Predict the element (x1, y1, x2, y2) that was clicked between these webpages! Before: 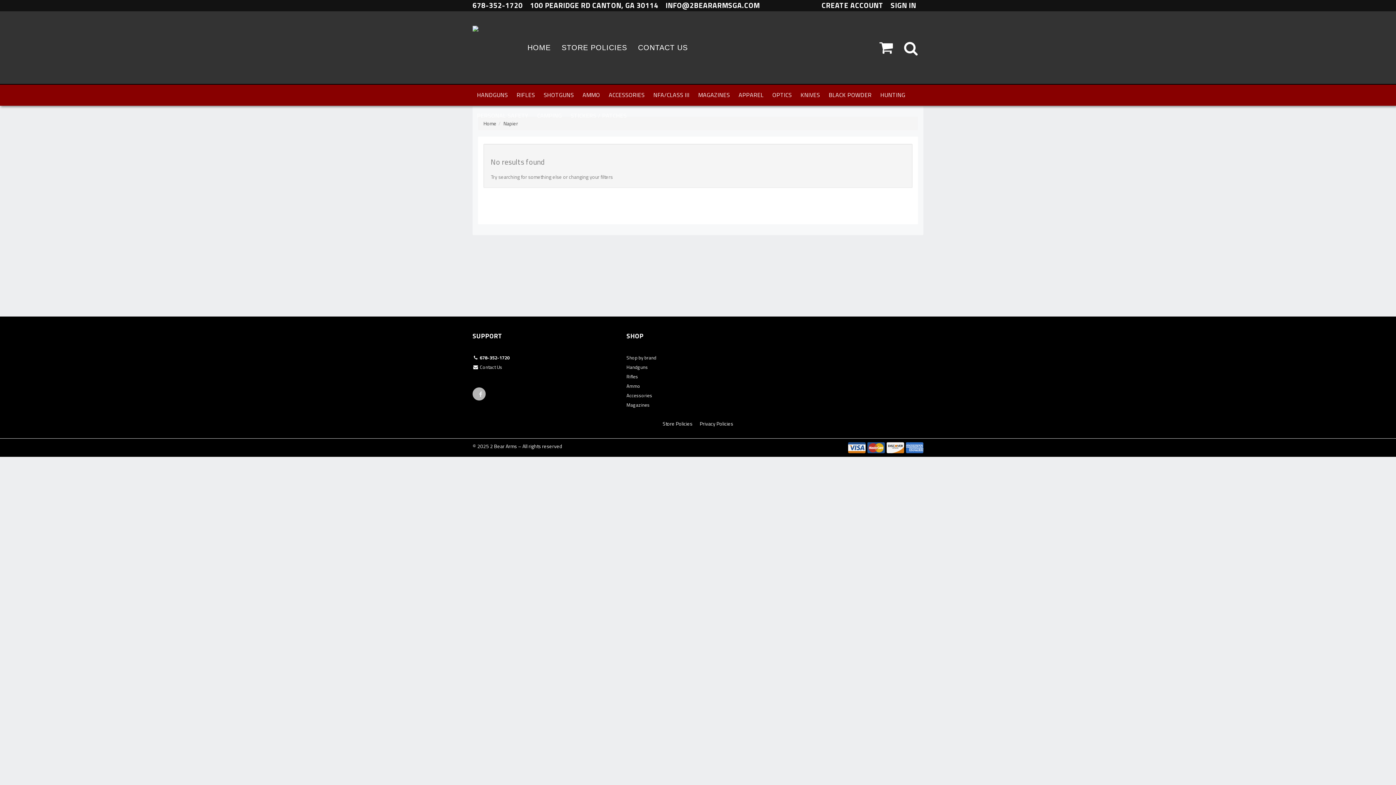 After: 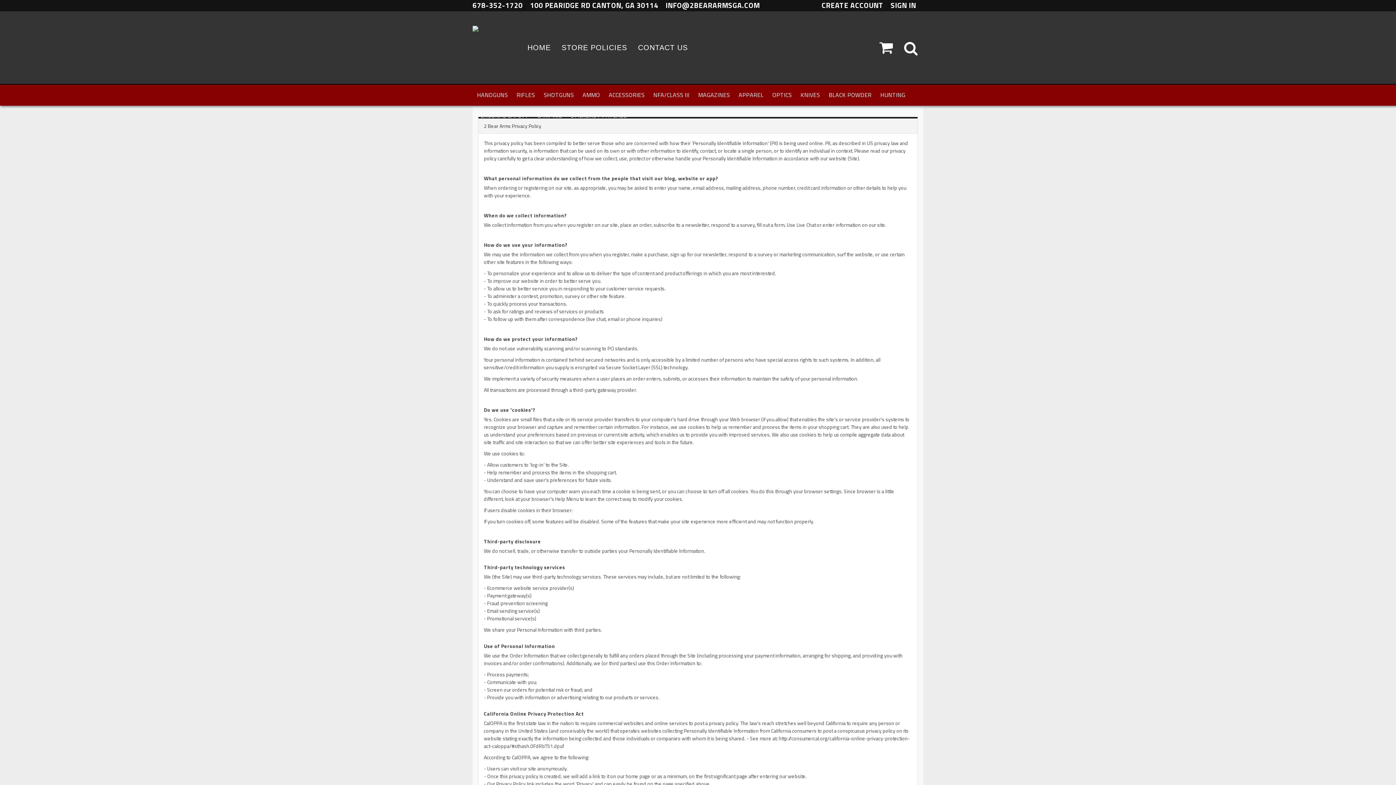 Action: bbox: (700, 420, 733, 427) label: Privacy Policies